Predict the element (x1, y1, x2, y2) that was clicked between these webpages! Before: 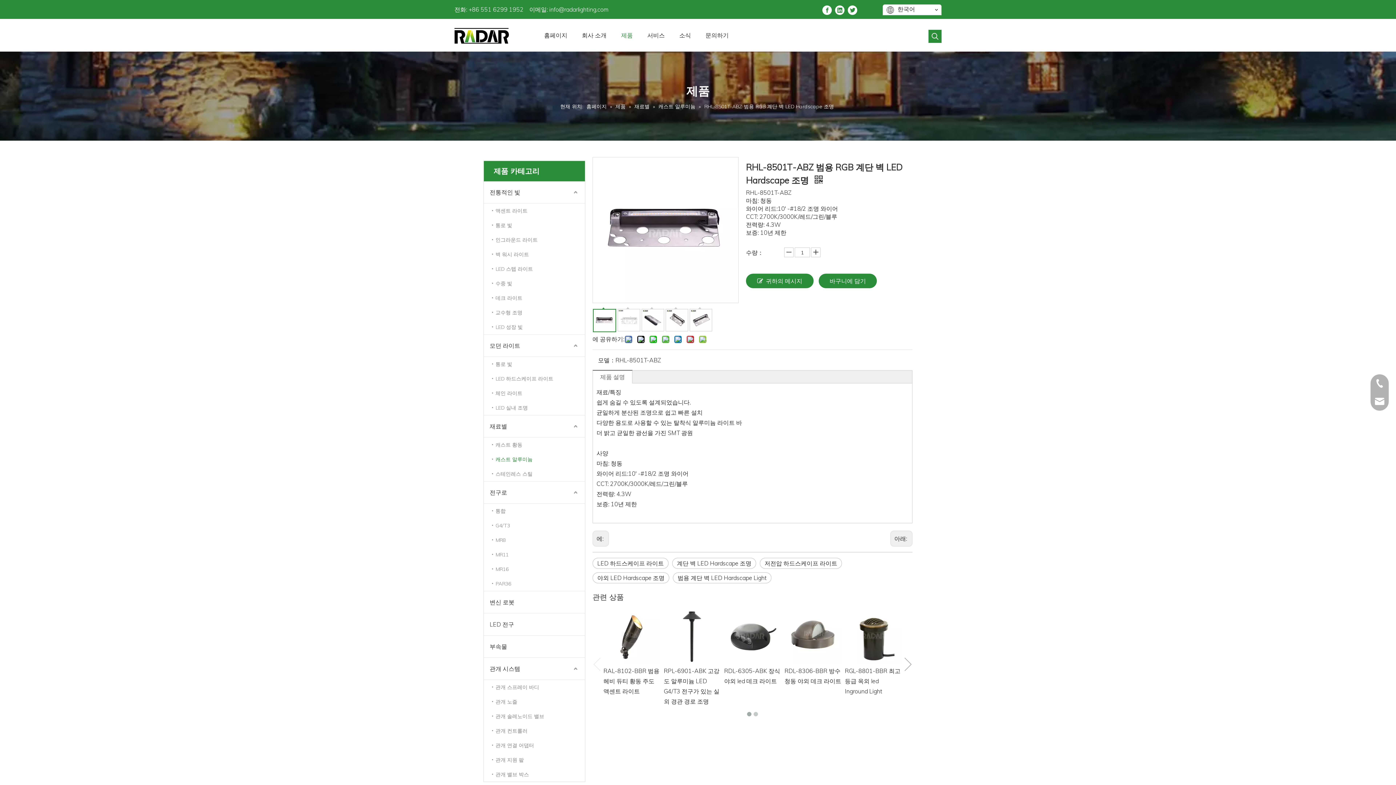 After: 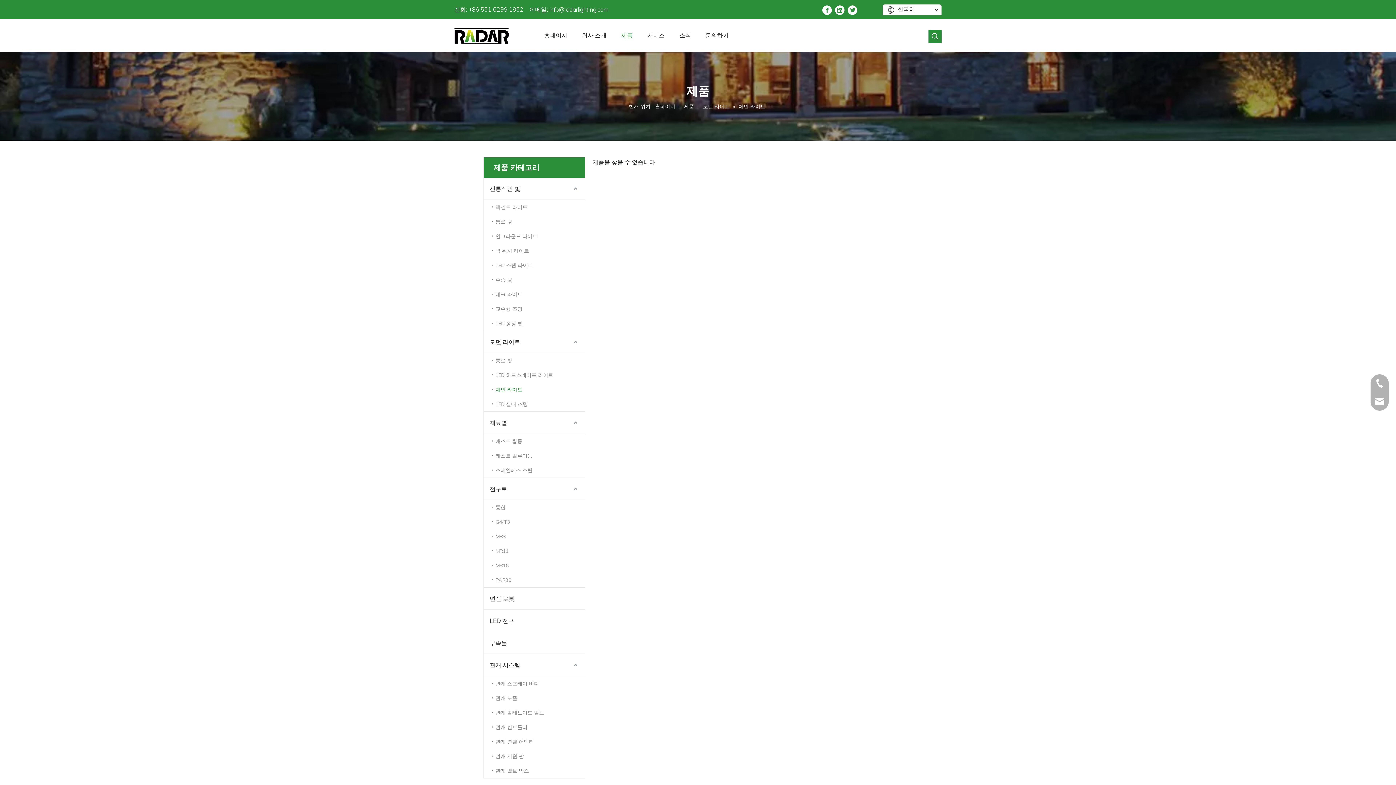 Action: bbox: (492, 386, 585, 400) label: 체인 라이트